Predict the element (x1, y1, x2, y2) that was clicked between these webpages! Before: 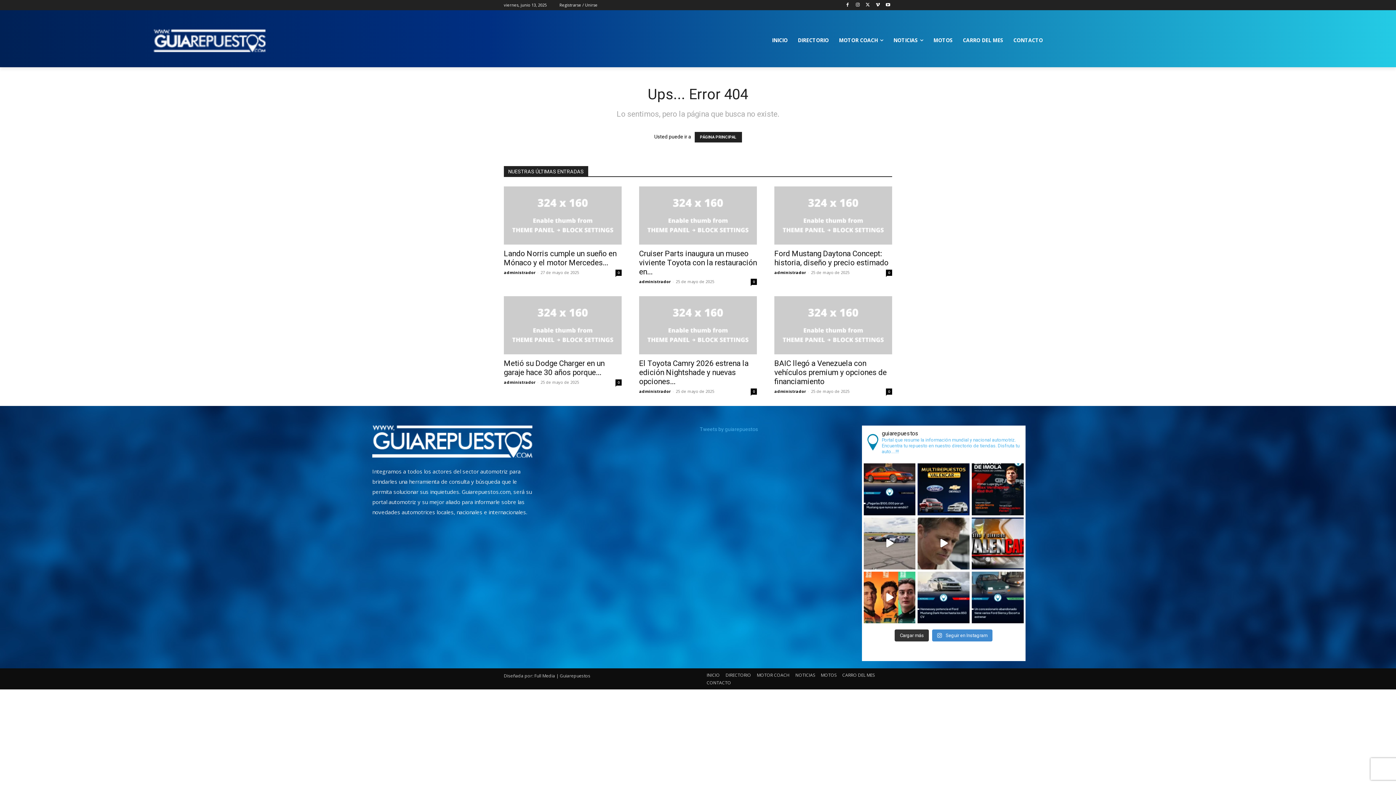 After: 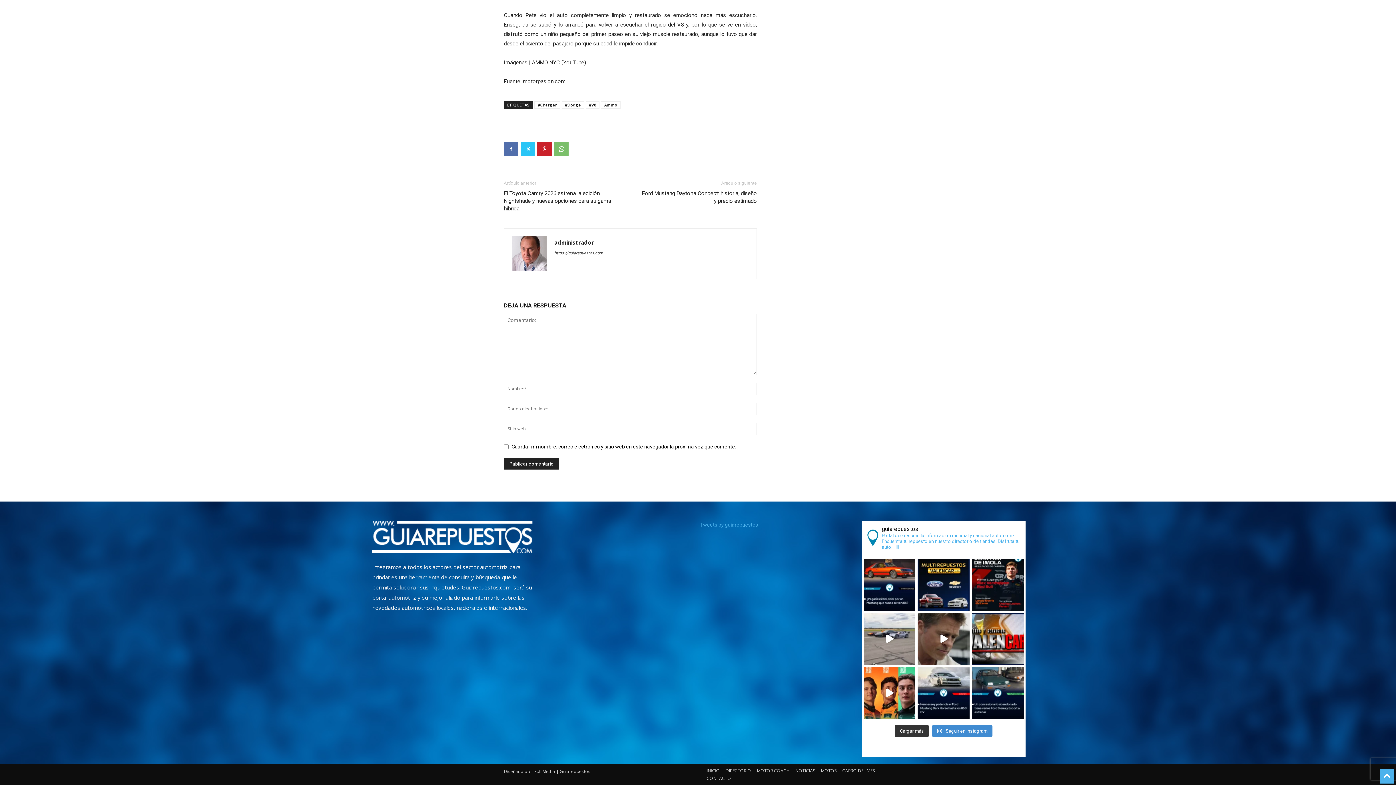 Action: label: 0 bbox: (615, 379, 621, 385)